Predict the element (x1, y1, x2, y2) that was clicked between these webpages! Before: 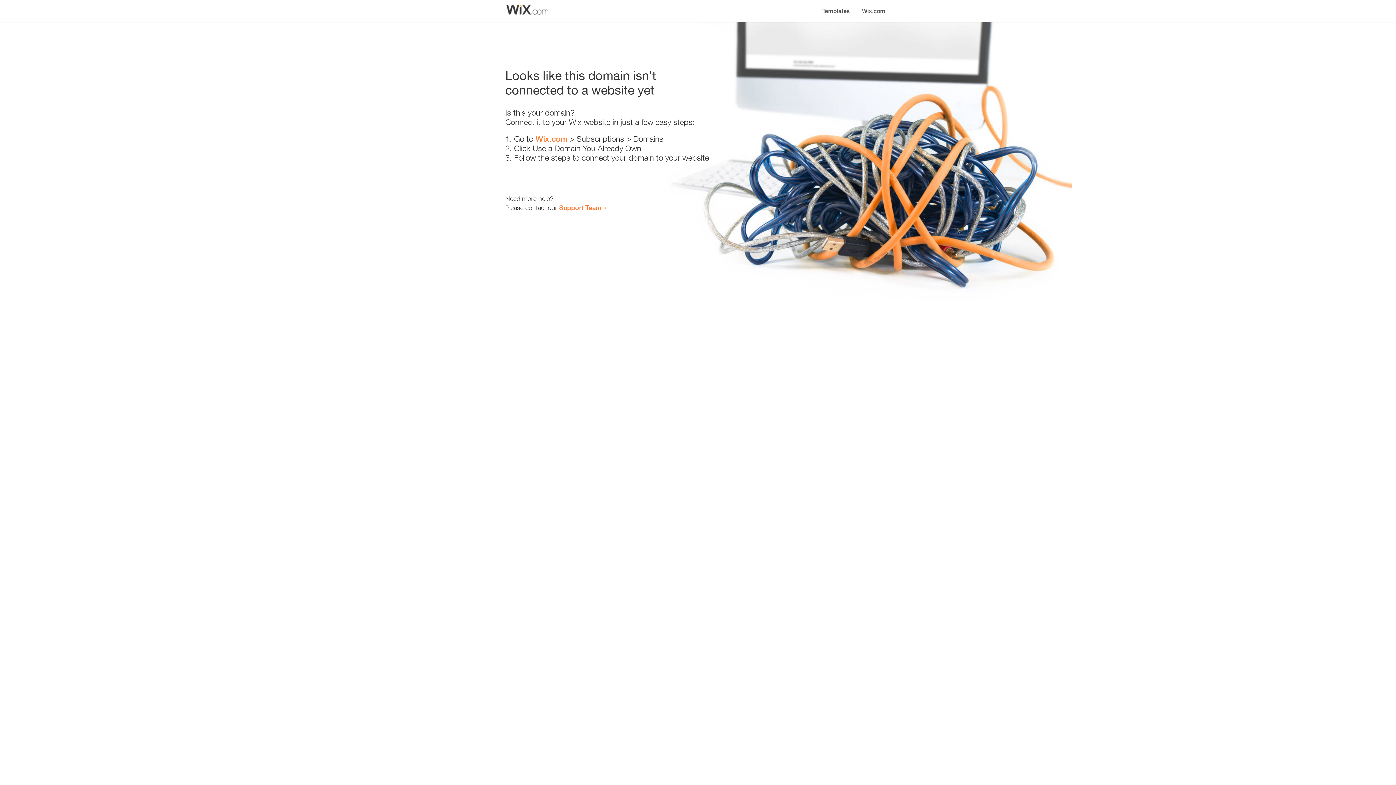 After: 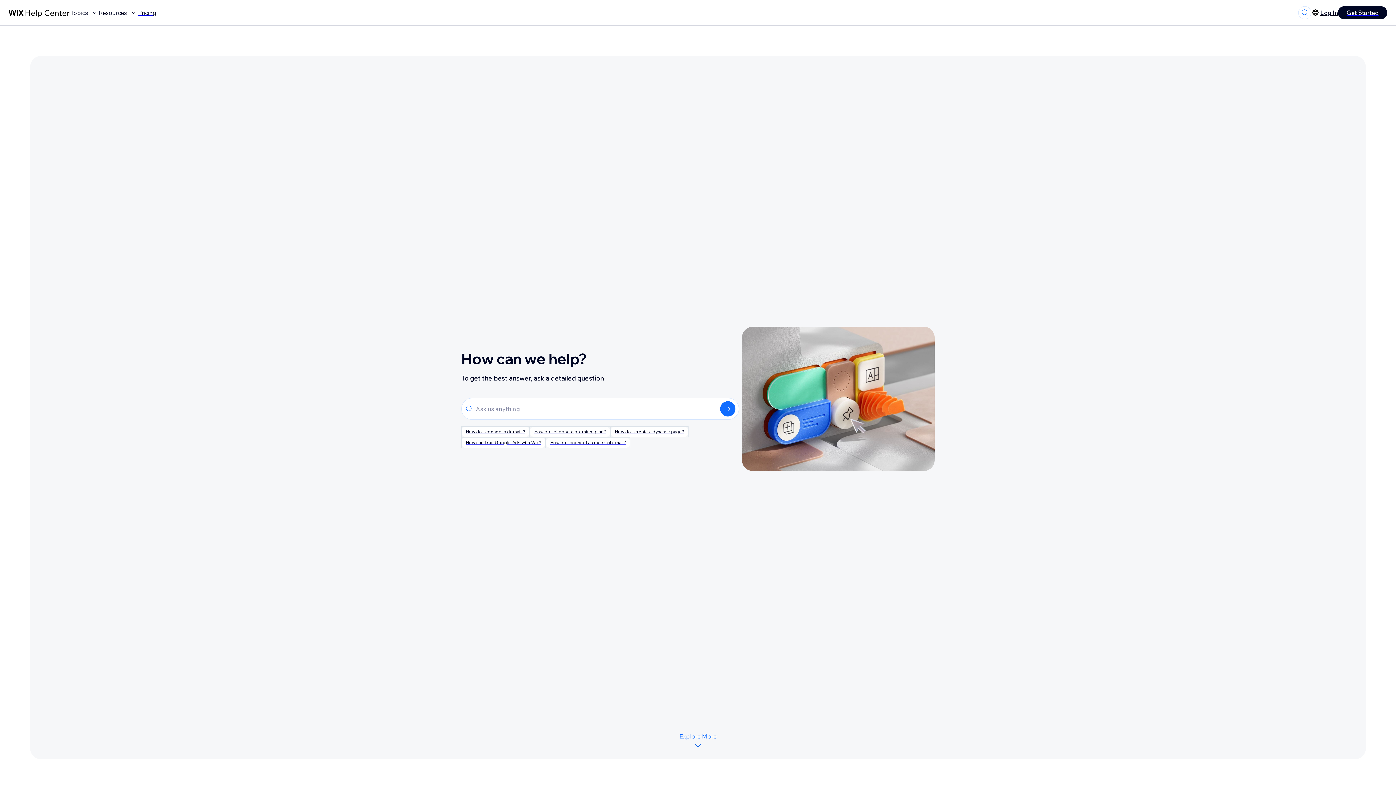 Action: bbox: (559, 203, 601, 211) label: Support Team